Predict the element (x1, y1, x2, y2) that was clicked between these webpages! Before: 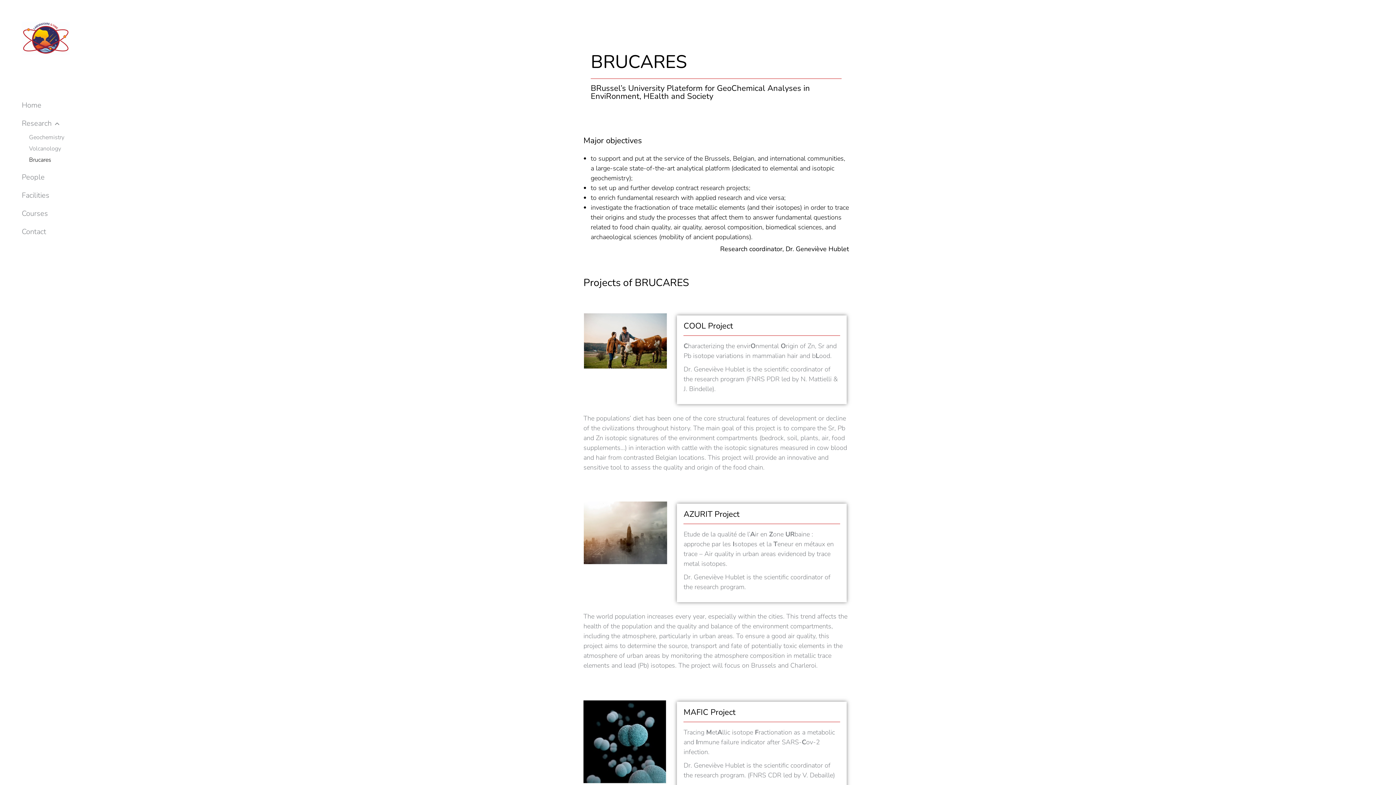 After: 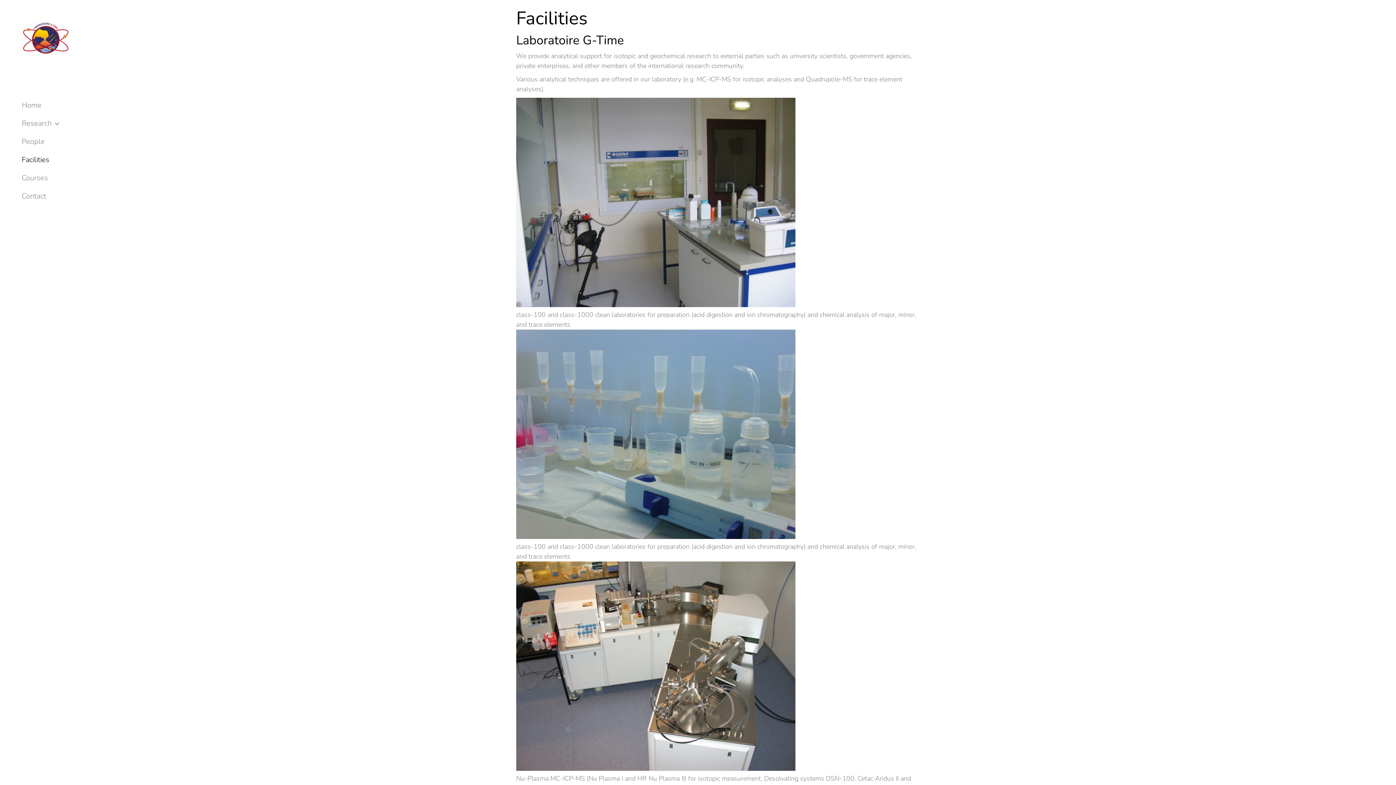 Action: label: Facilities bbox: (21, 191, 87, 199)